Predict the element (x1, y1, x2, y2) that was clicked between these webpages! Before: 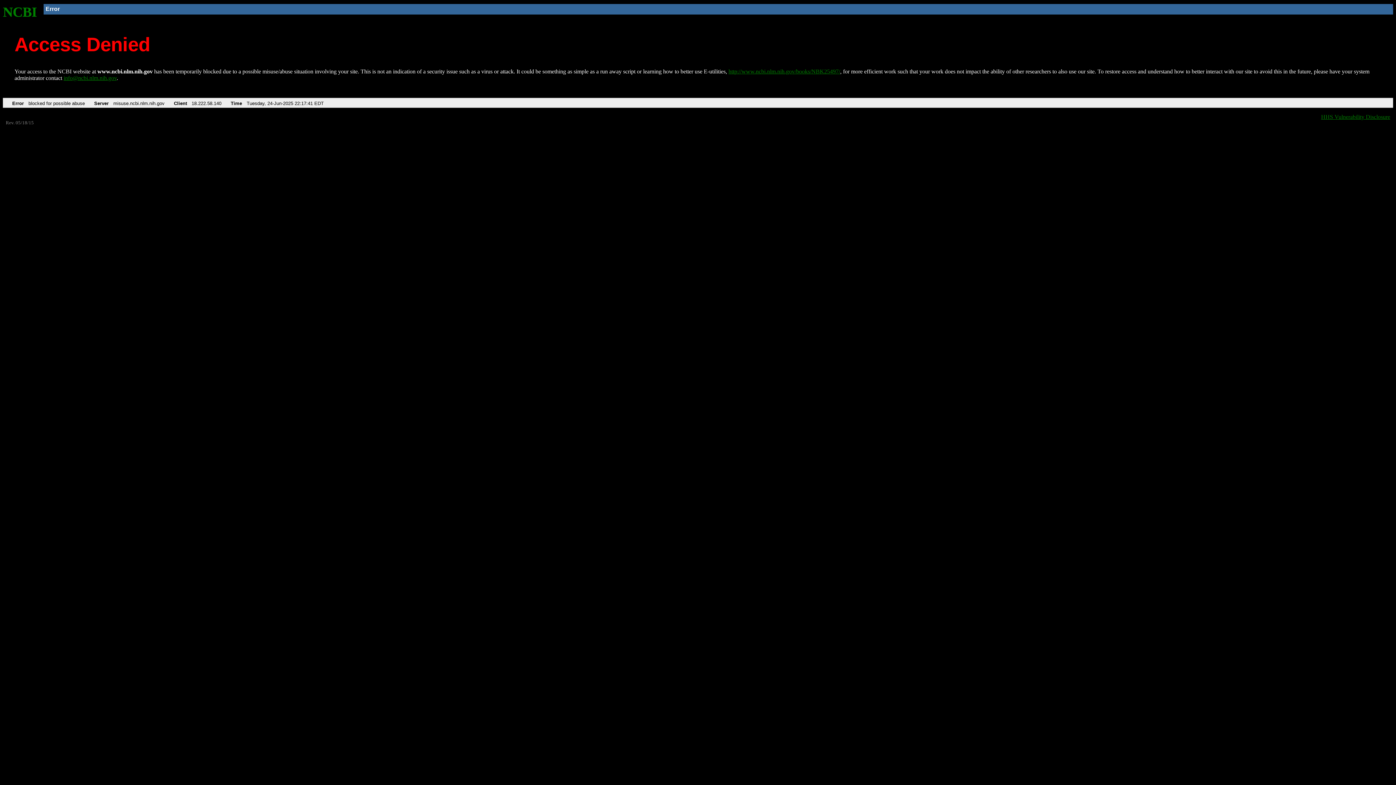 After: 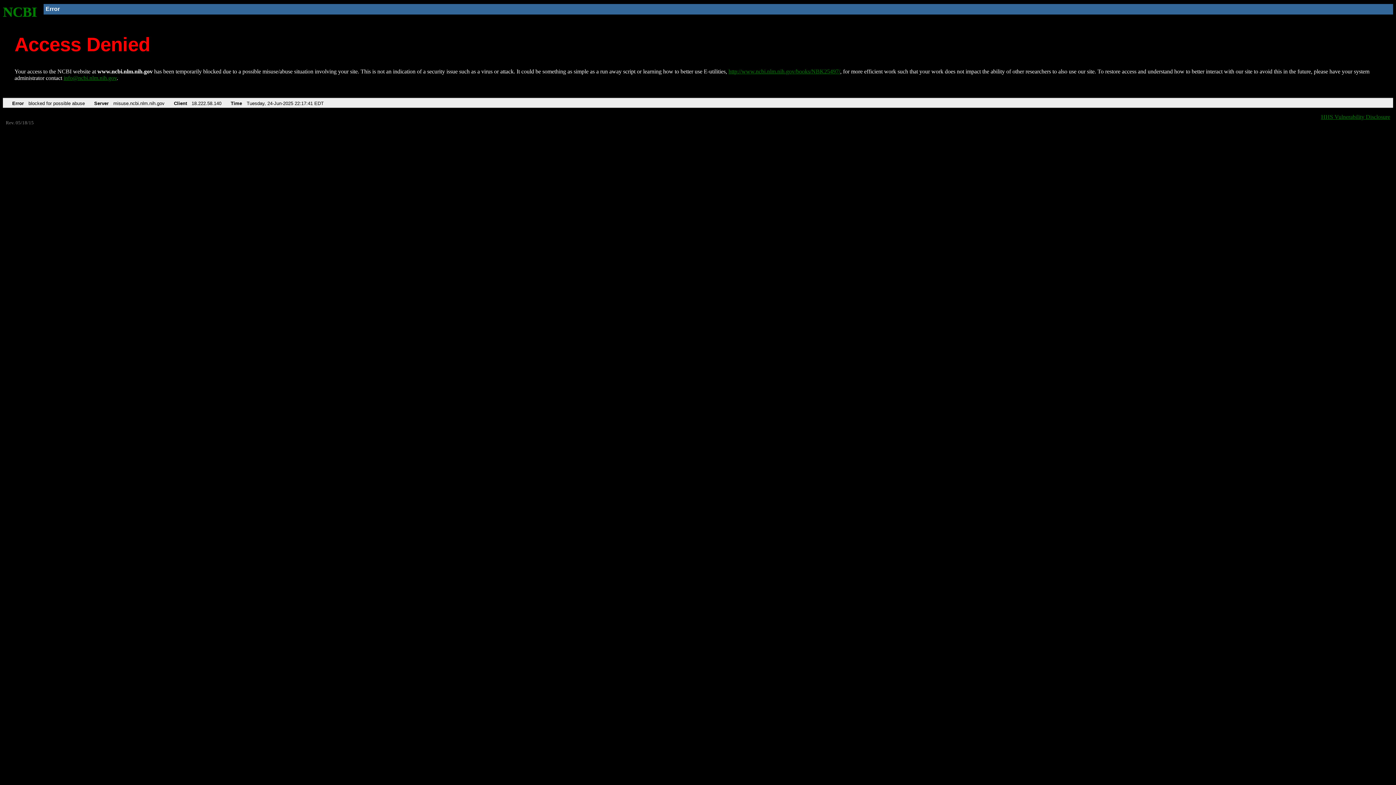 Action: bbox: (63, 75, 116, 81) label: info@ncbi.nlm.nih.gov